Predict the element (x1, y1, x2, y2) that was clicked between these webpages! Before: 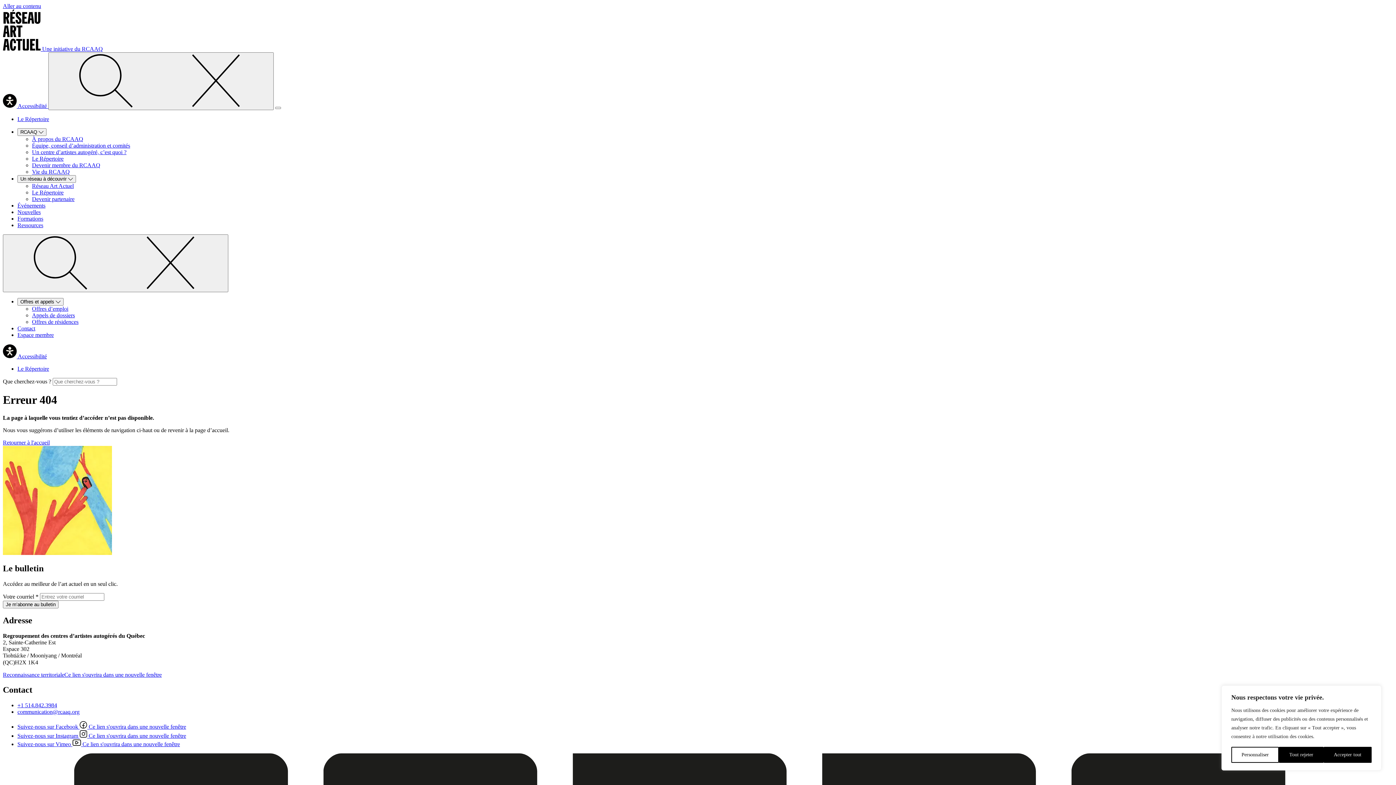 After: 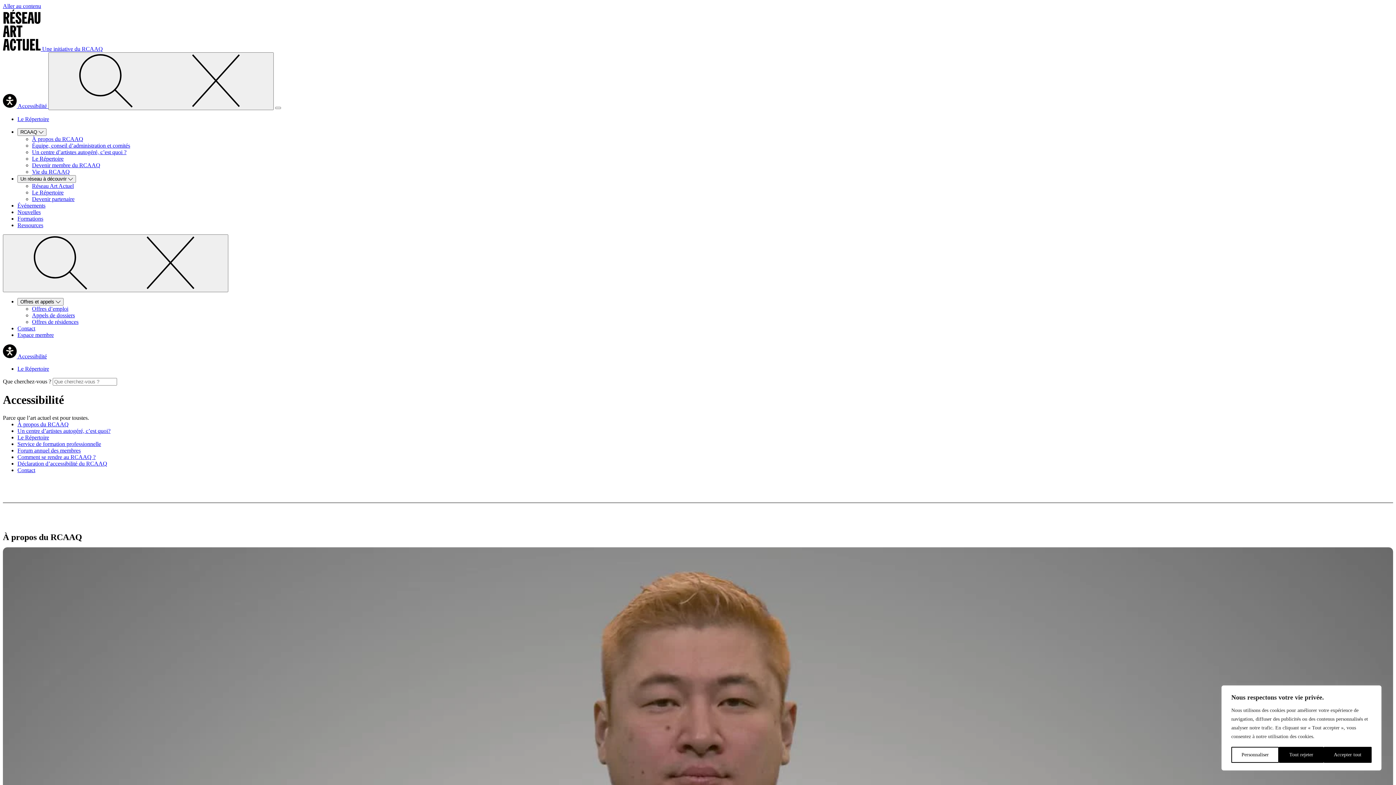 Action: label:  Accessibilité  bbox: (2, 102, 48, 109)